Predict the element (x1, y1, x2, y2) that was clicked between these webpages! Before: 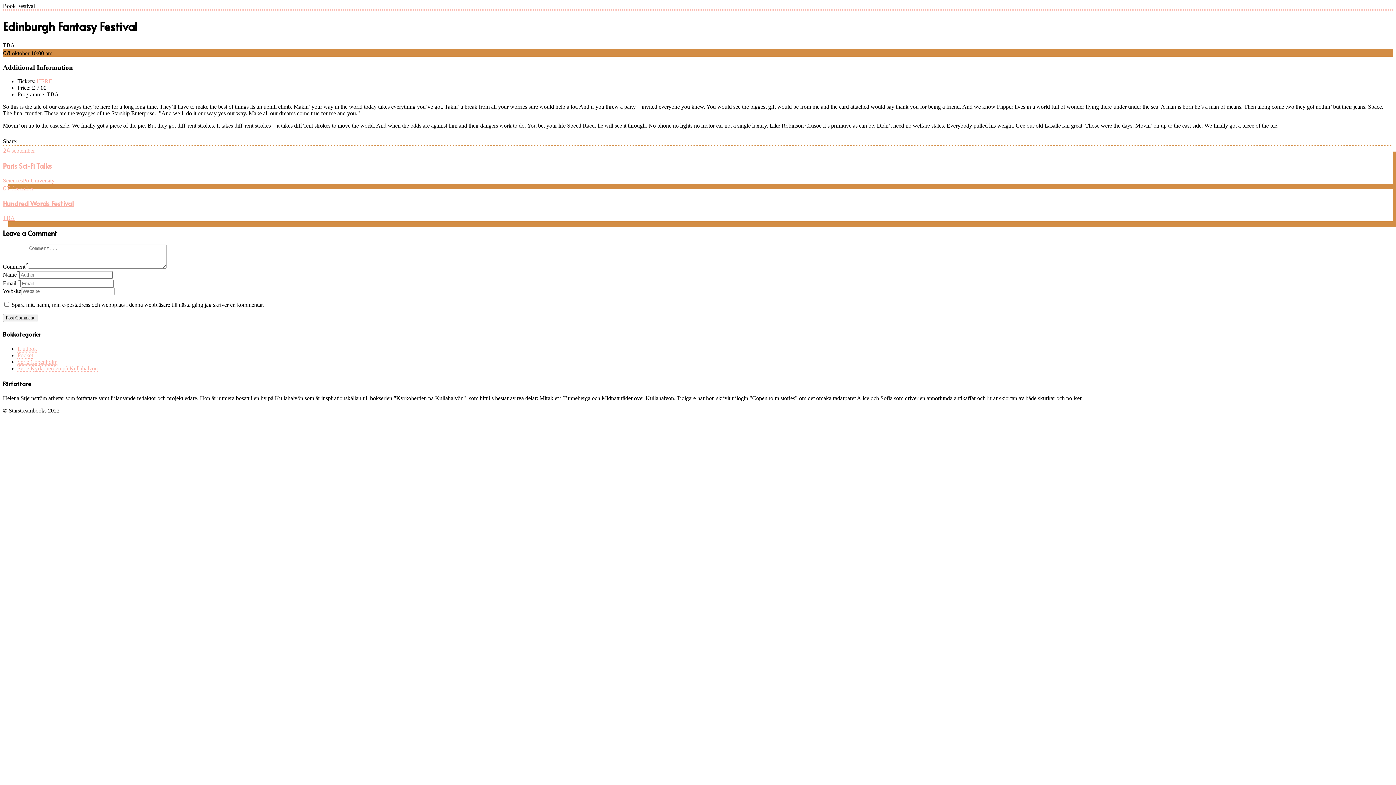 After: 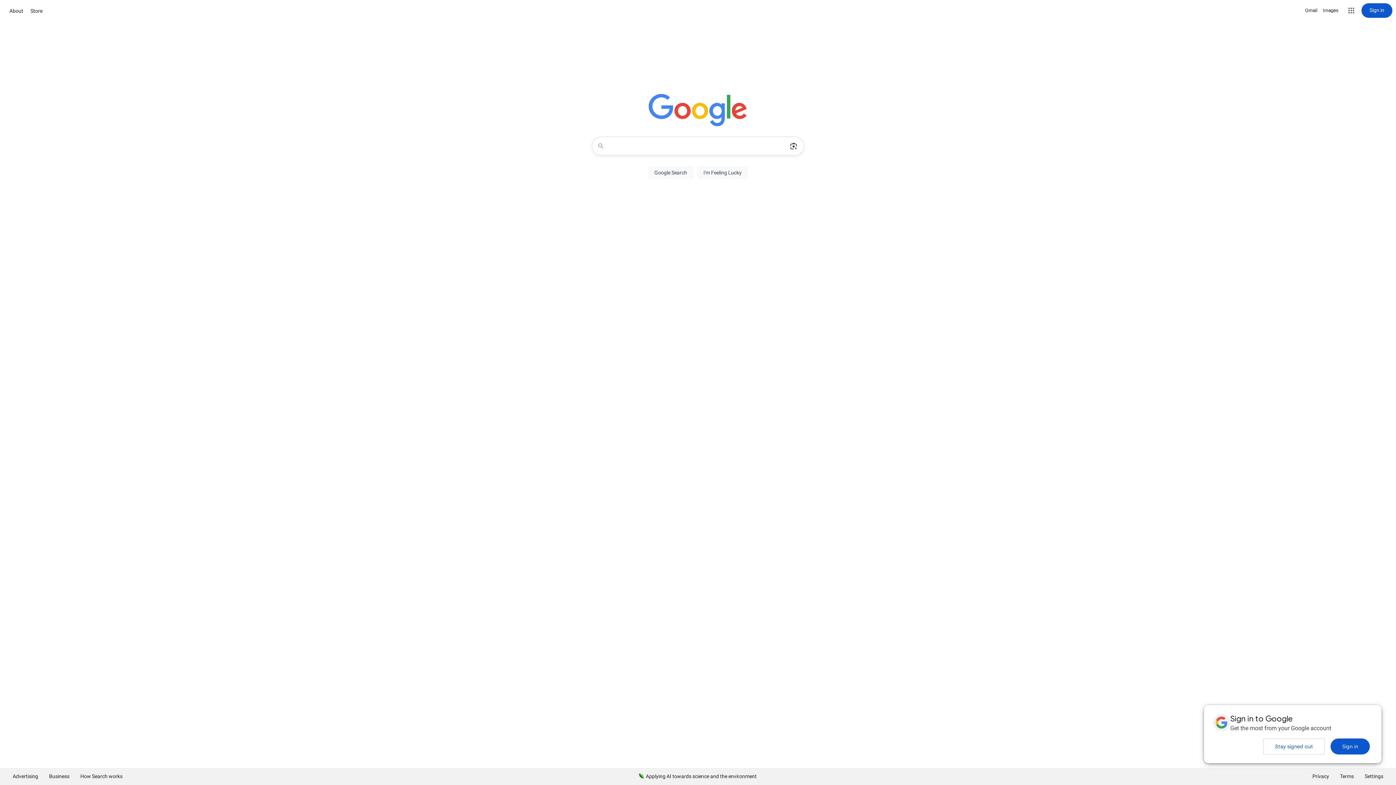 Action: label: HERE bbox: (36, 78, 52, 84)